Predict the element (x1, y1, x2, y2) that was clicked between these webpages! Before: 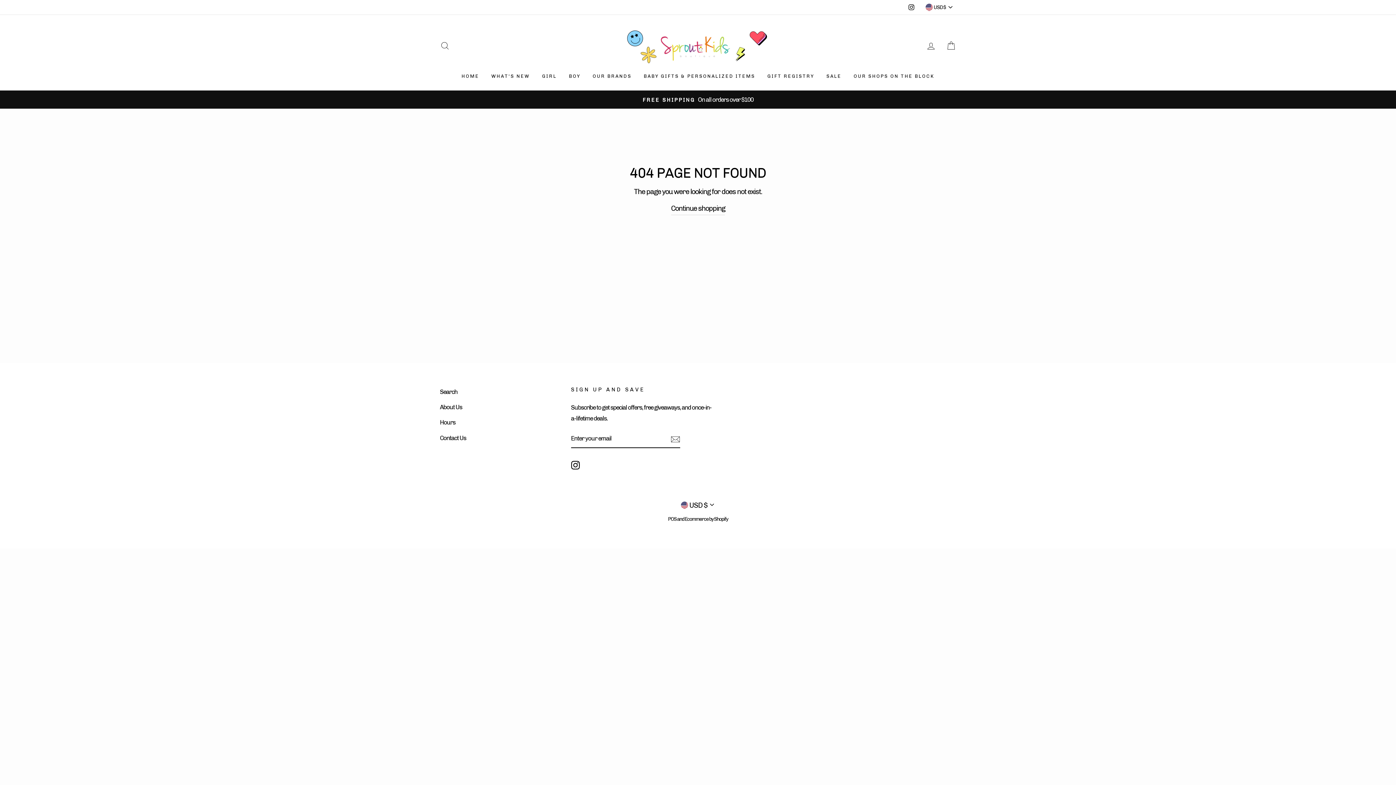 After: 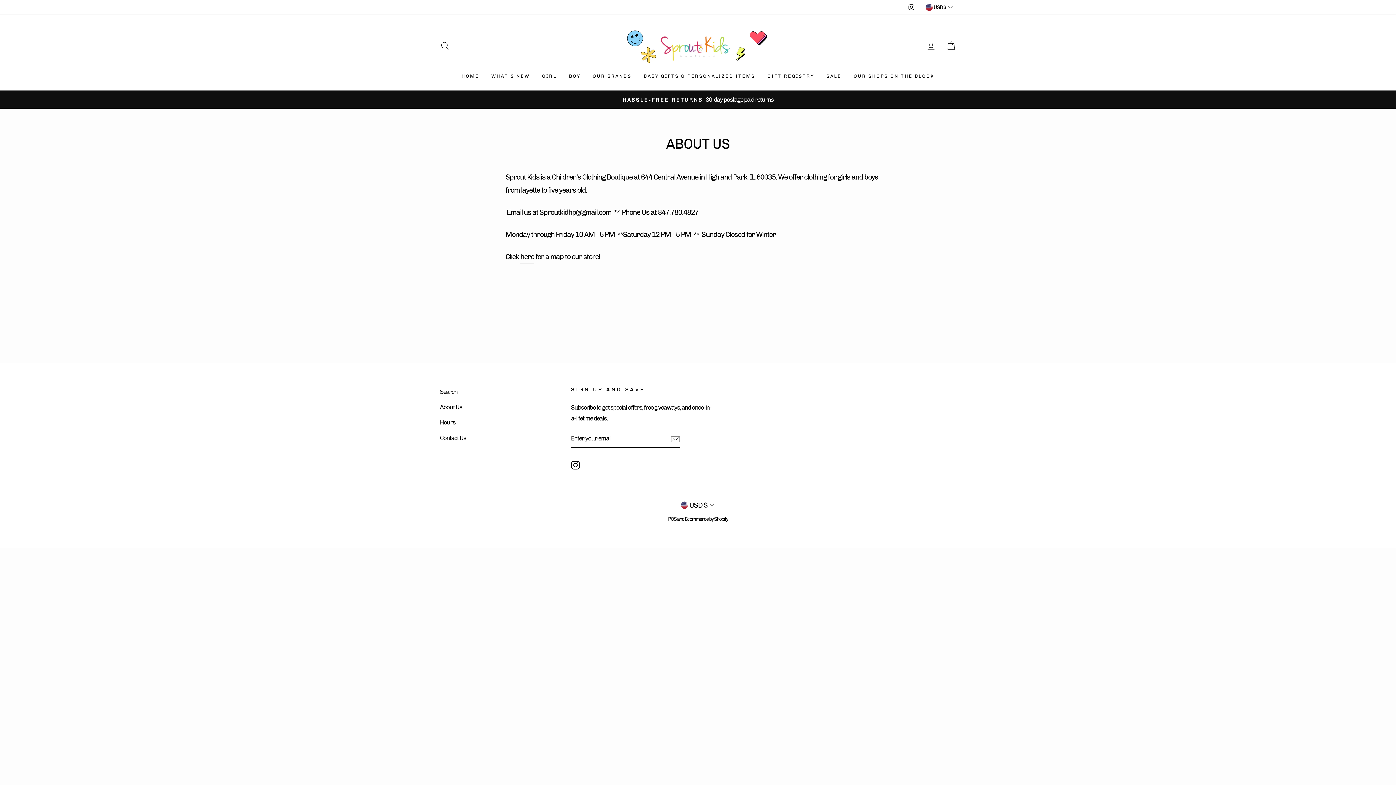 Action: bbox: (440, 400, 462, 414) label: About Us